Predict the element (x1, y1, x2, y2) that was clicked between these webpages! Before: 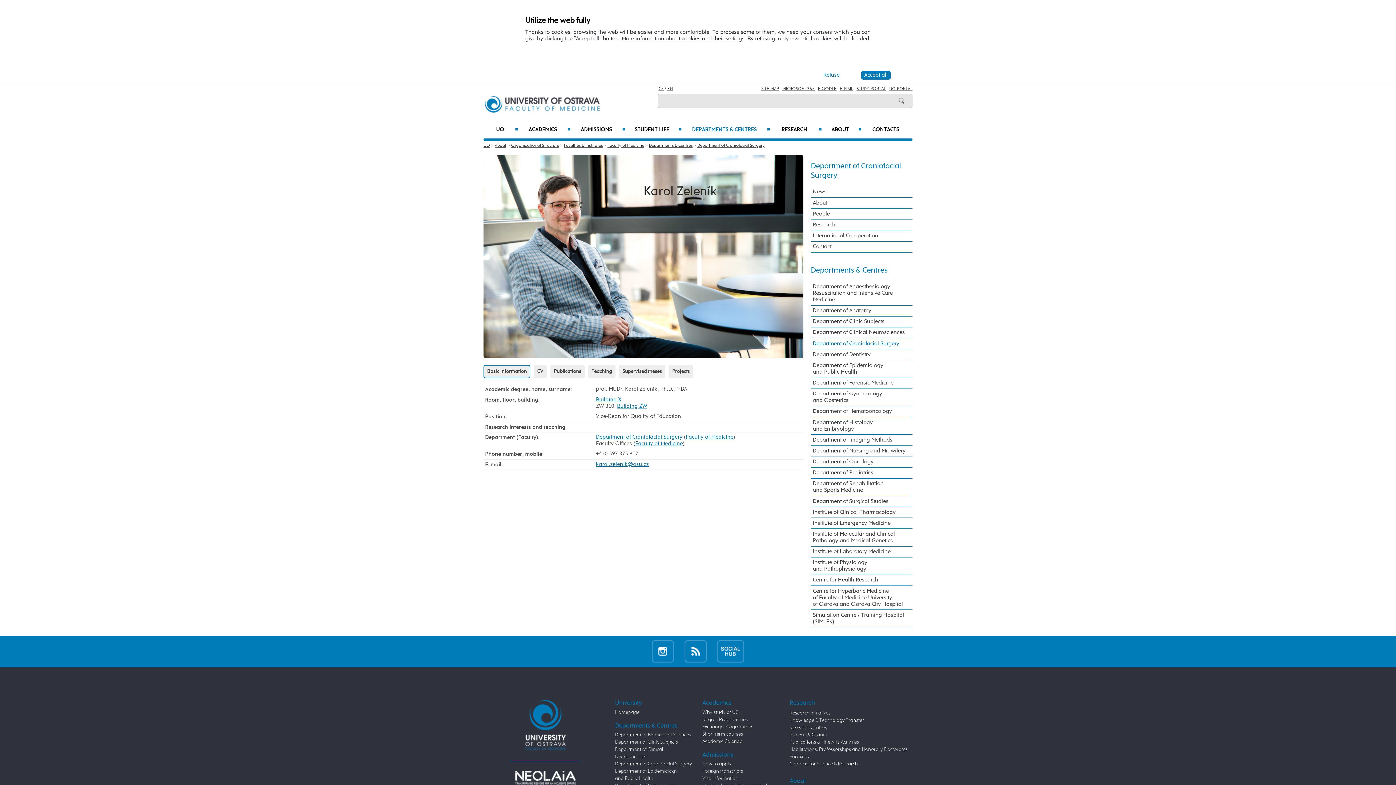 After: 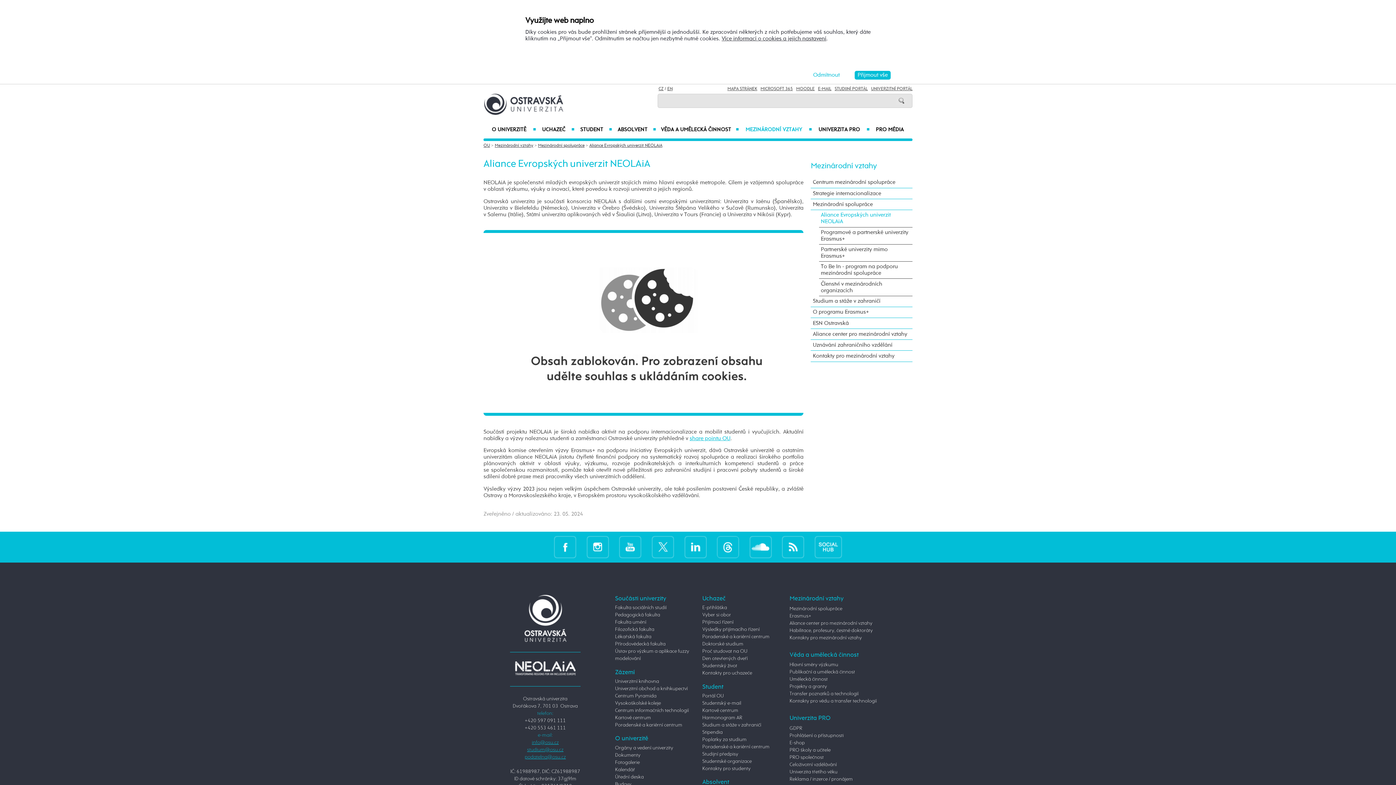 Action: bbox: (514, 775, 576, 780)